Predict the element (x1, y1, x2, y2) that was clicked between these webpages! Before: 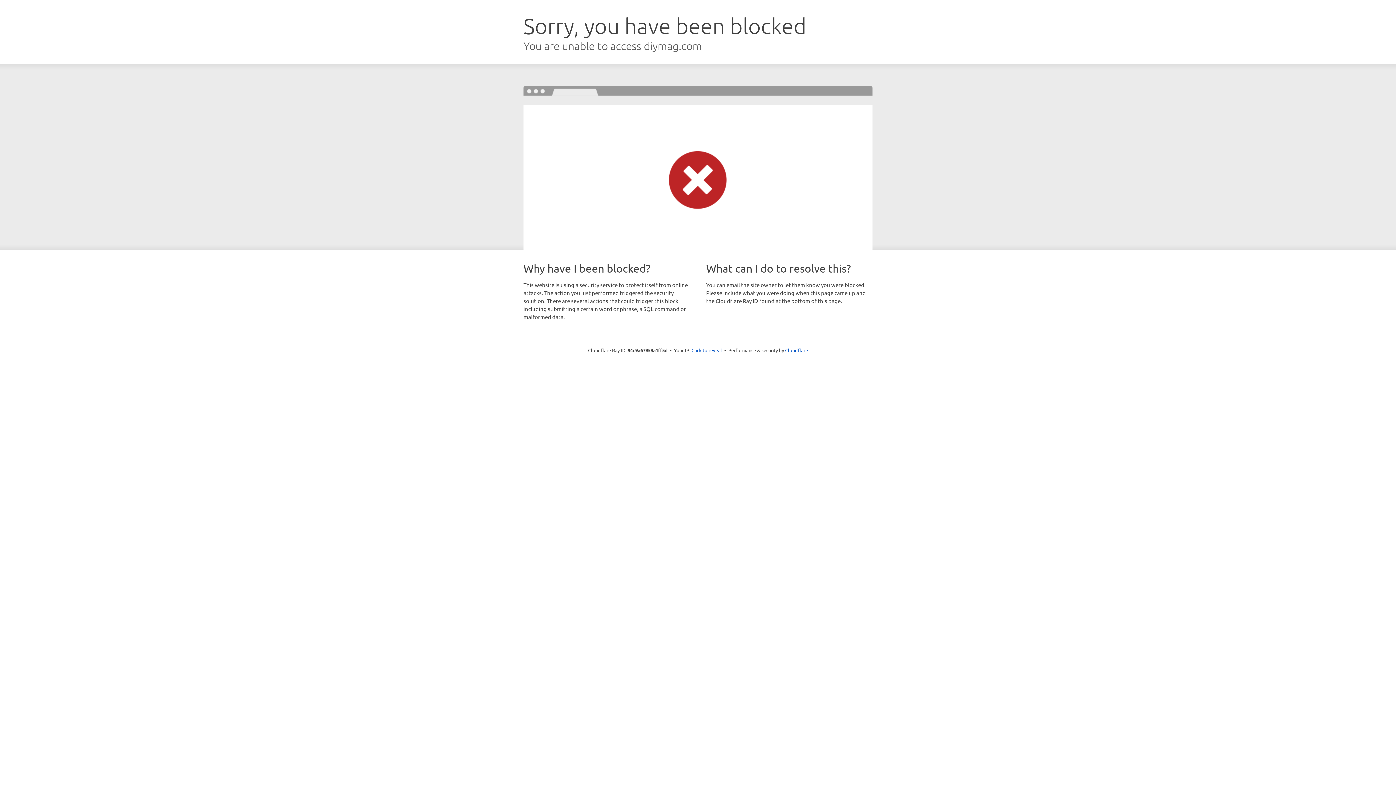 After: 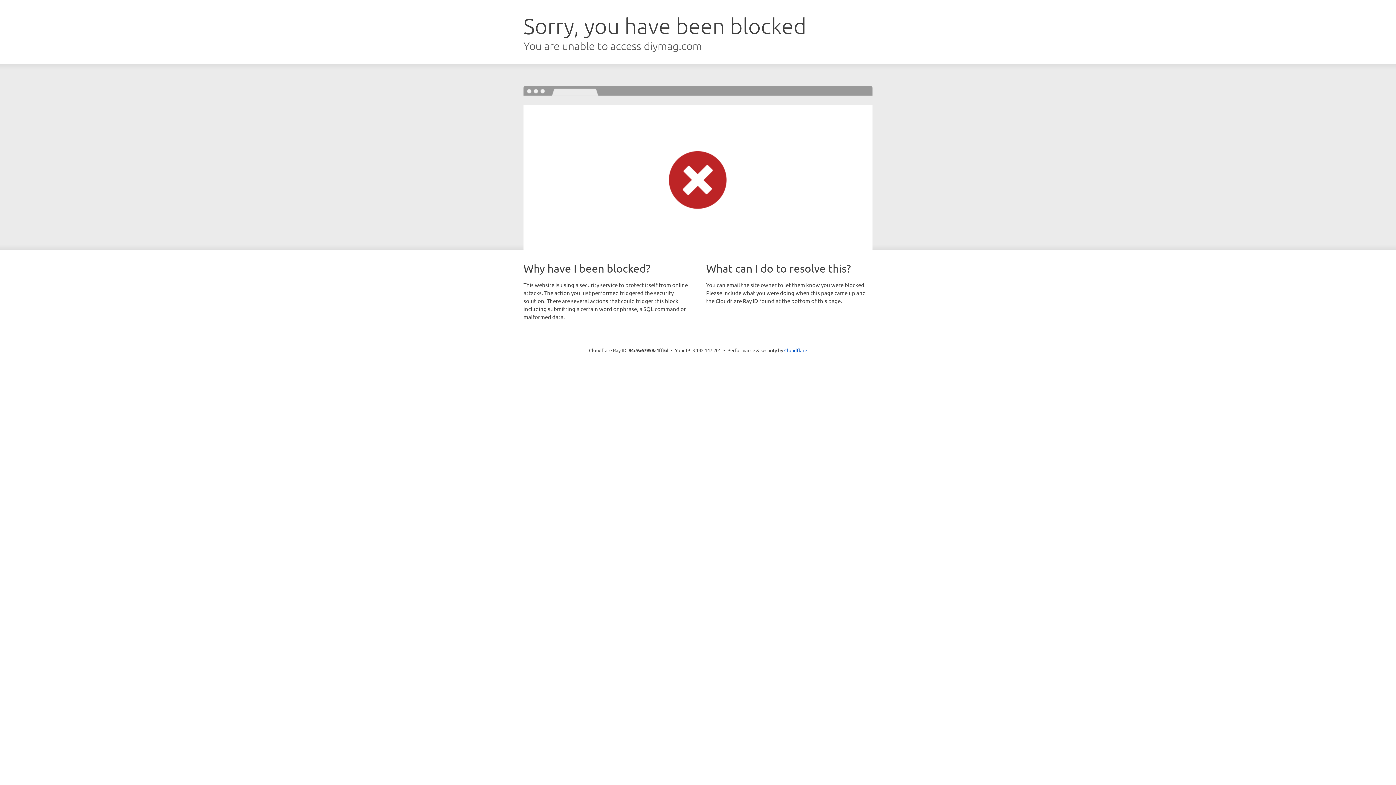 Action: label: Click to reveal bbox: (691, 346, 722, 353)